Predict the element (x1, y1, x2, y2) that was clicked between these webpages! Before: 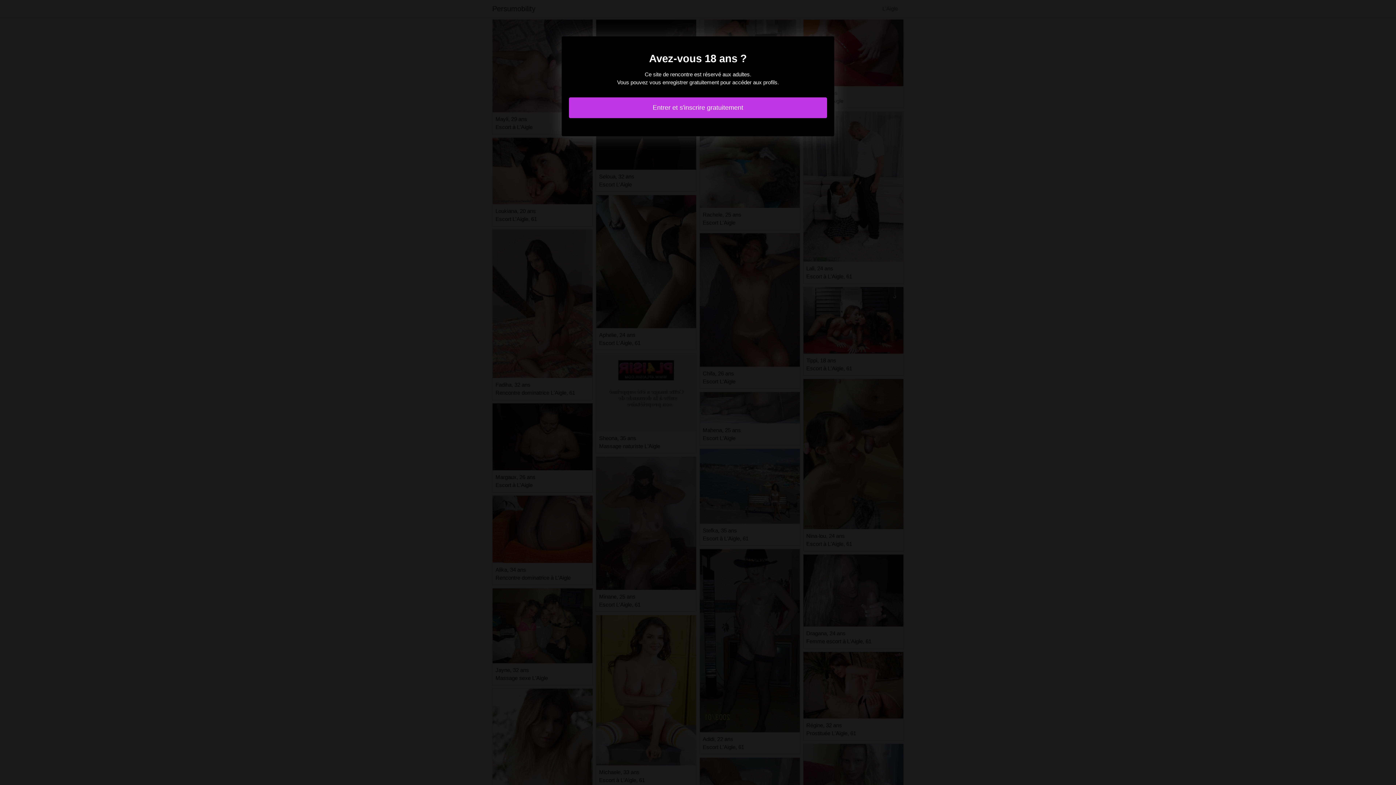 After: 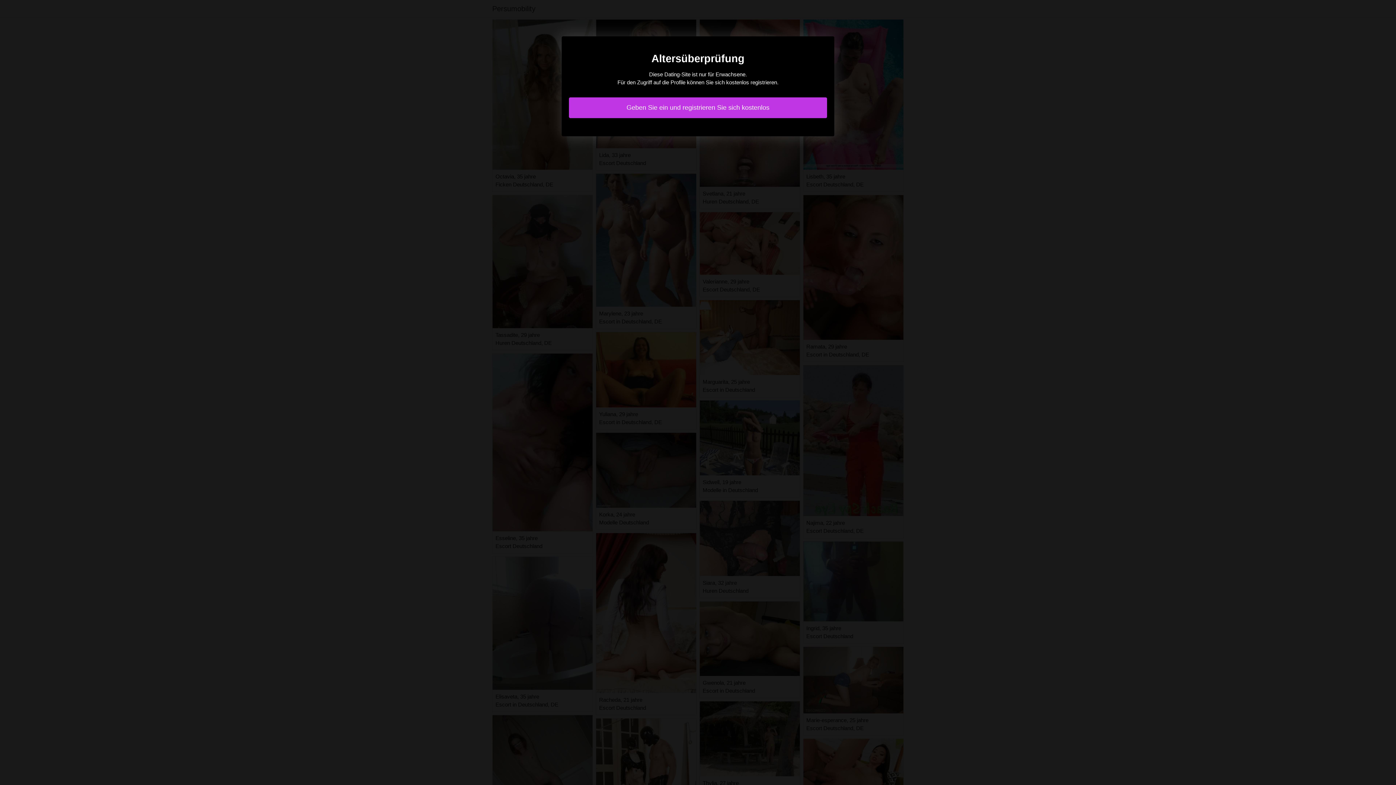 Action: bbox: (569, 97, 827, 118) label: Entrer et s'inscrire gratuitement